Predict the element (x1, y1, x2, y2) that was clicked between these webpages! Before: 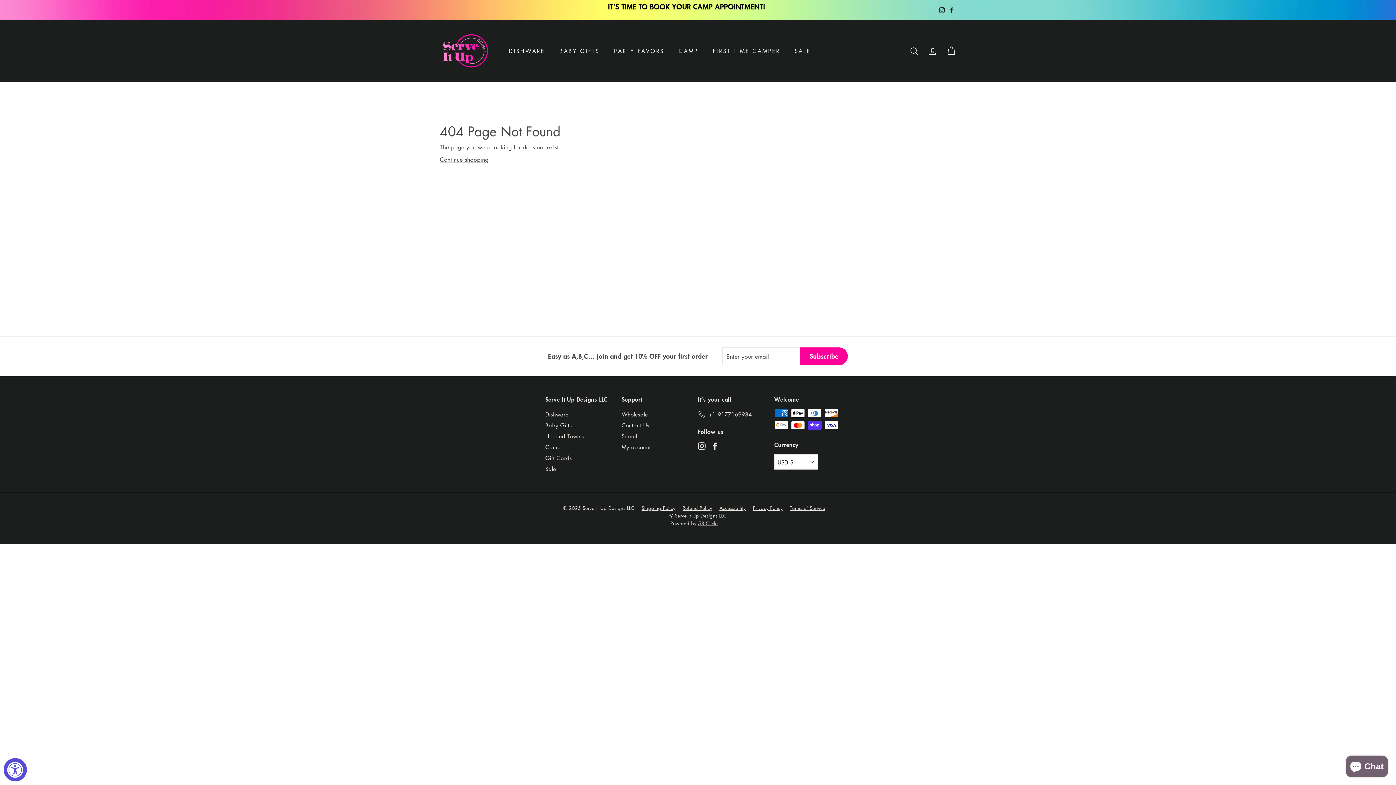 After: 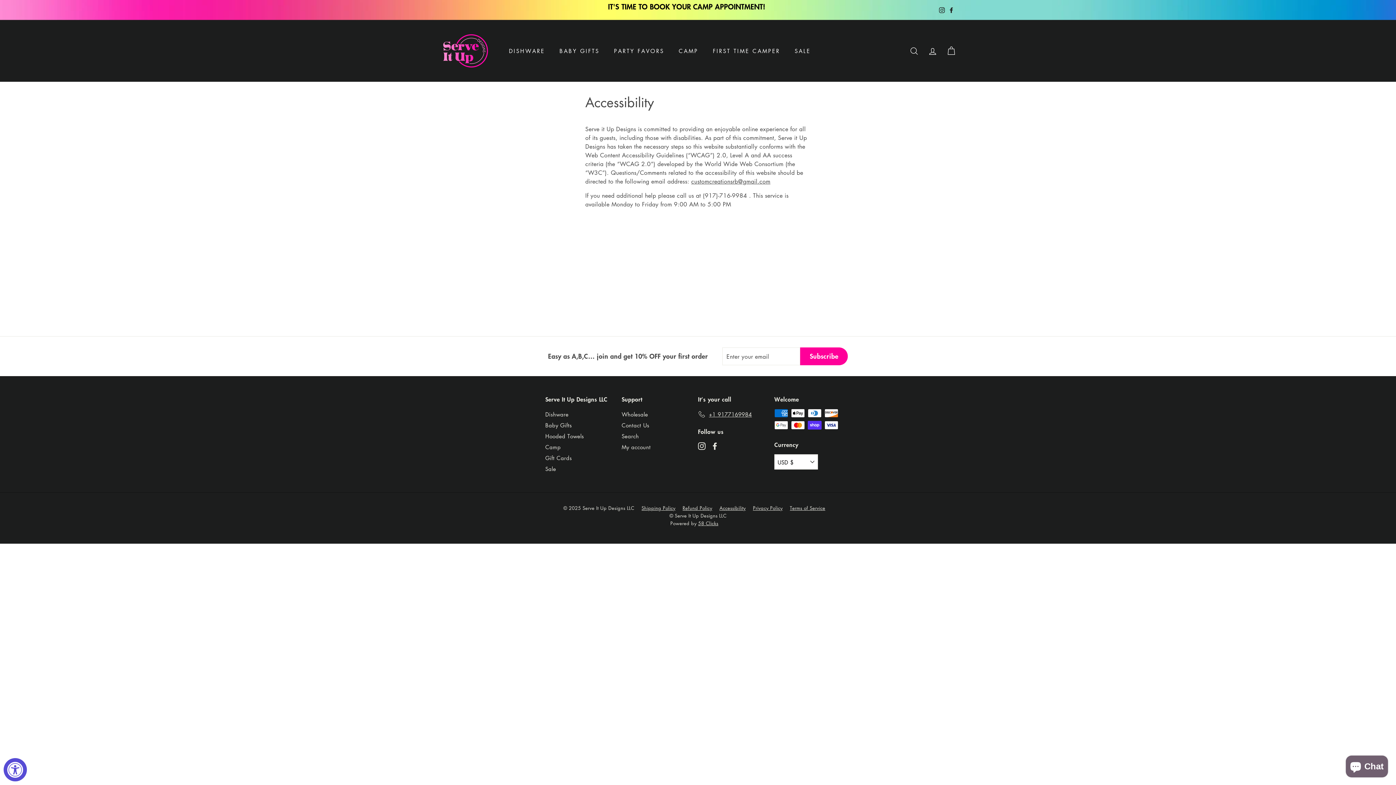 Action: label: Accessibility bbox: (719, 504, 753, 512)